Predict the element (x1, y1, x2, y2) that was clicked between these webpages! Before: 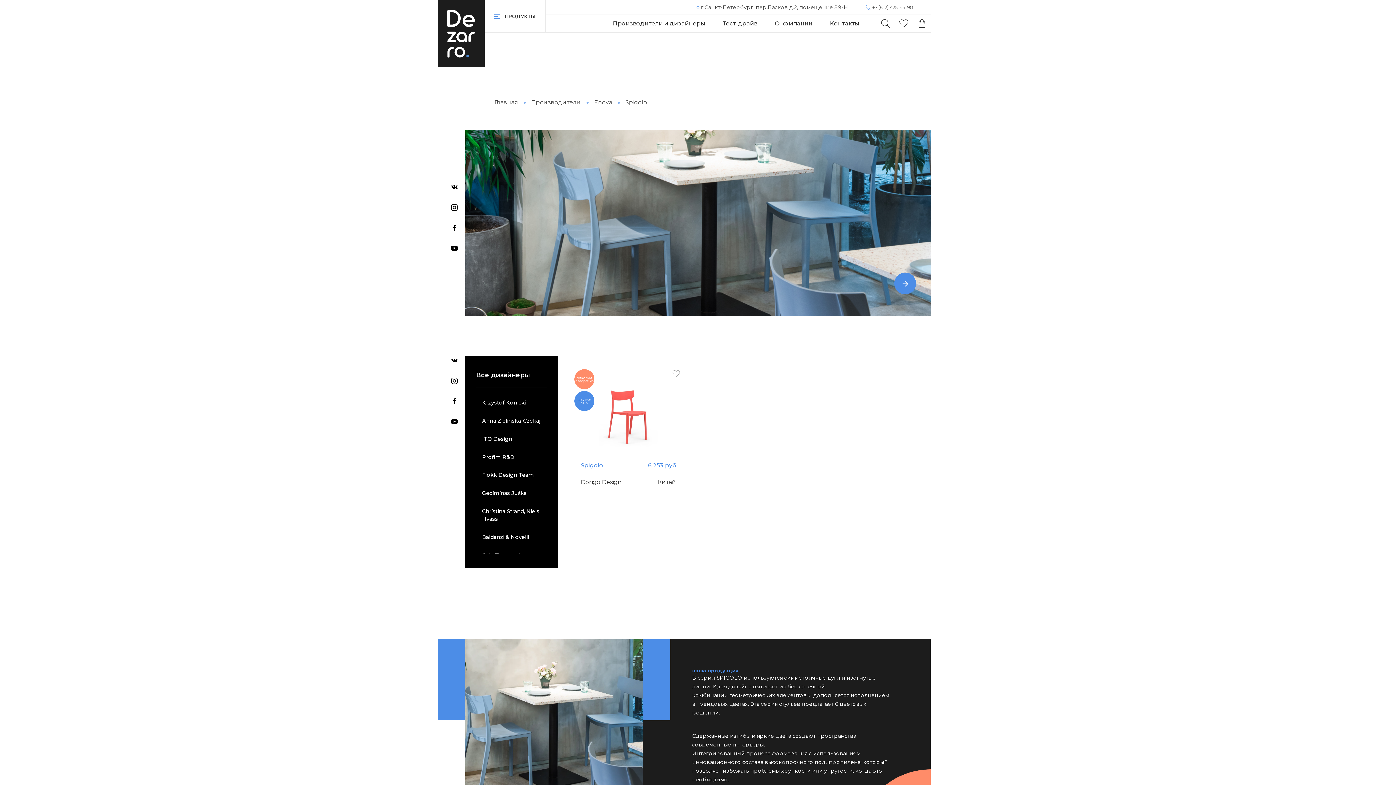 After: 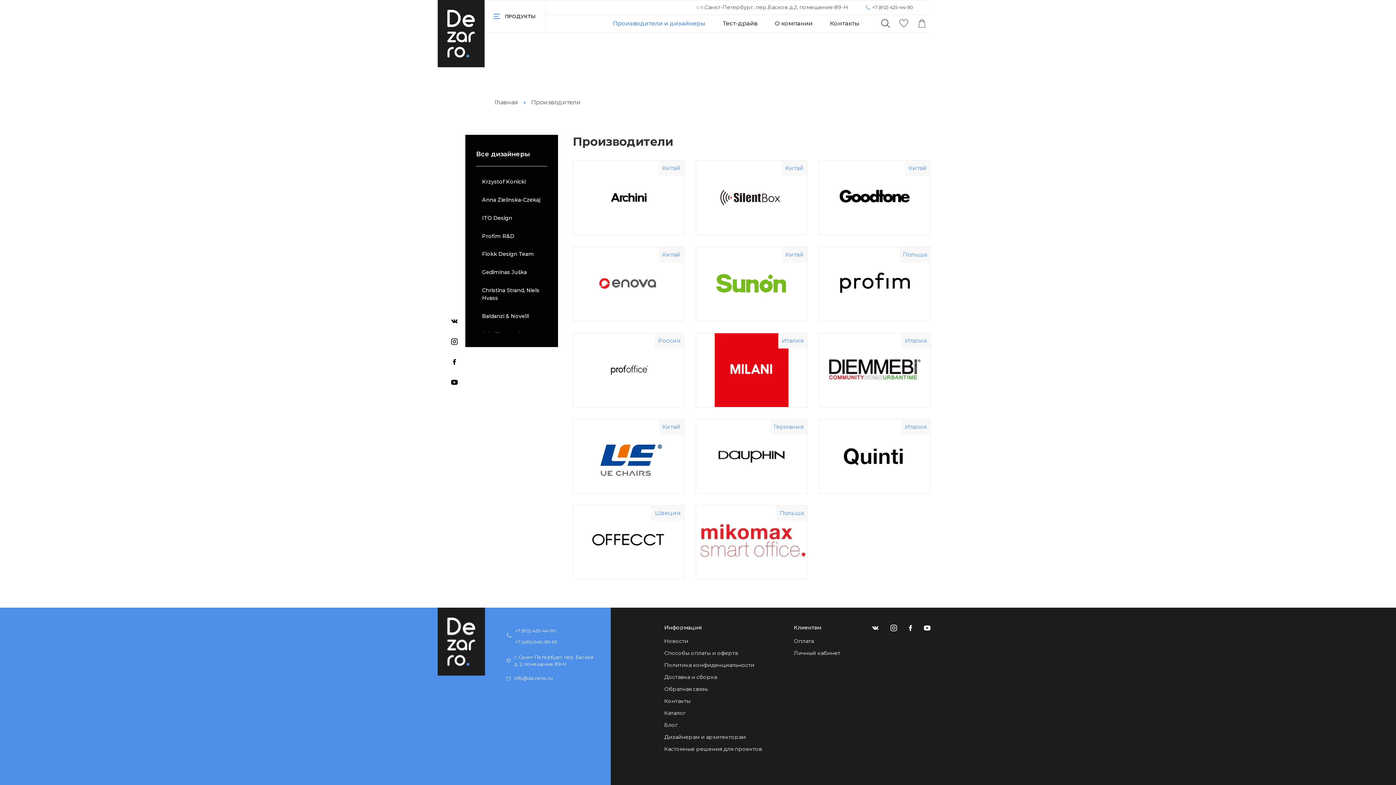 Action: label: Производители и дизайнеры bbox: (613, 18, 705, 29)